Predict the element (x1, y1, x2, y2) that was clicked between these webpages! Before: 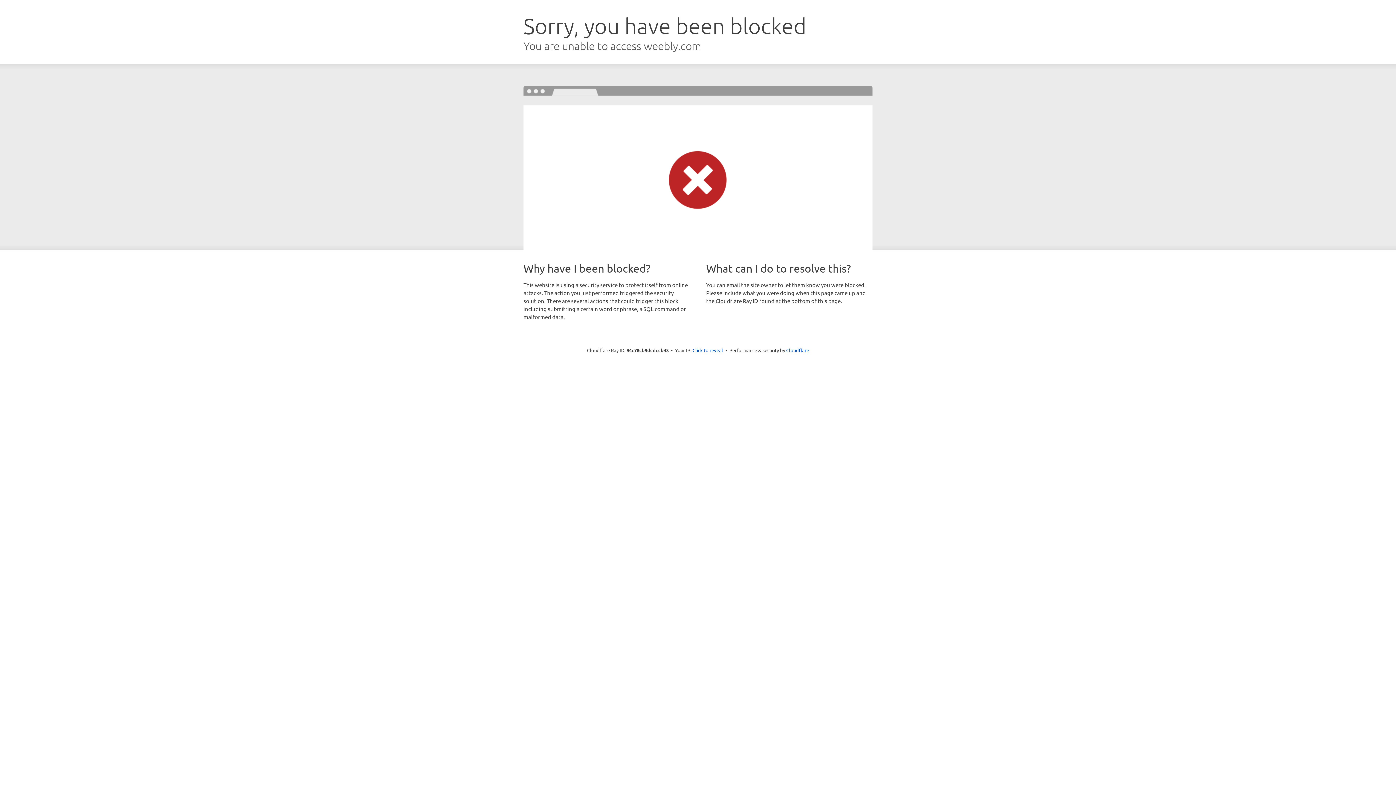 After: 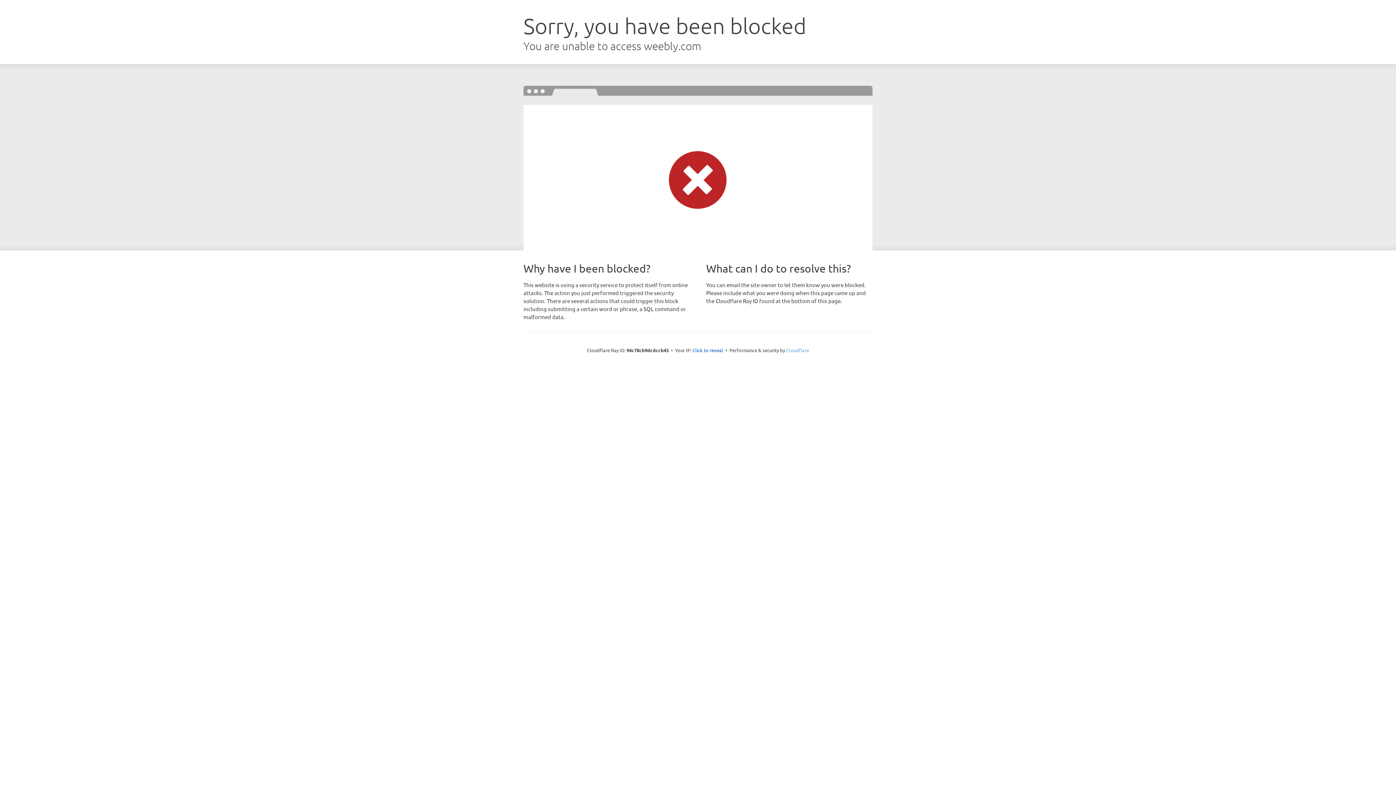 Action: label: Cloudflare bbox: (786, 347, 809, 353)